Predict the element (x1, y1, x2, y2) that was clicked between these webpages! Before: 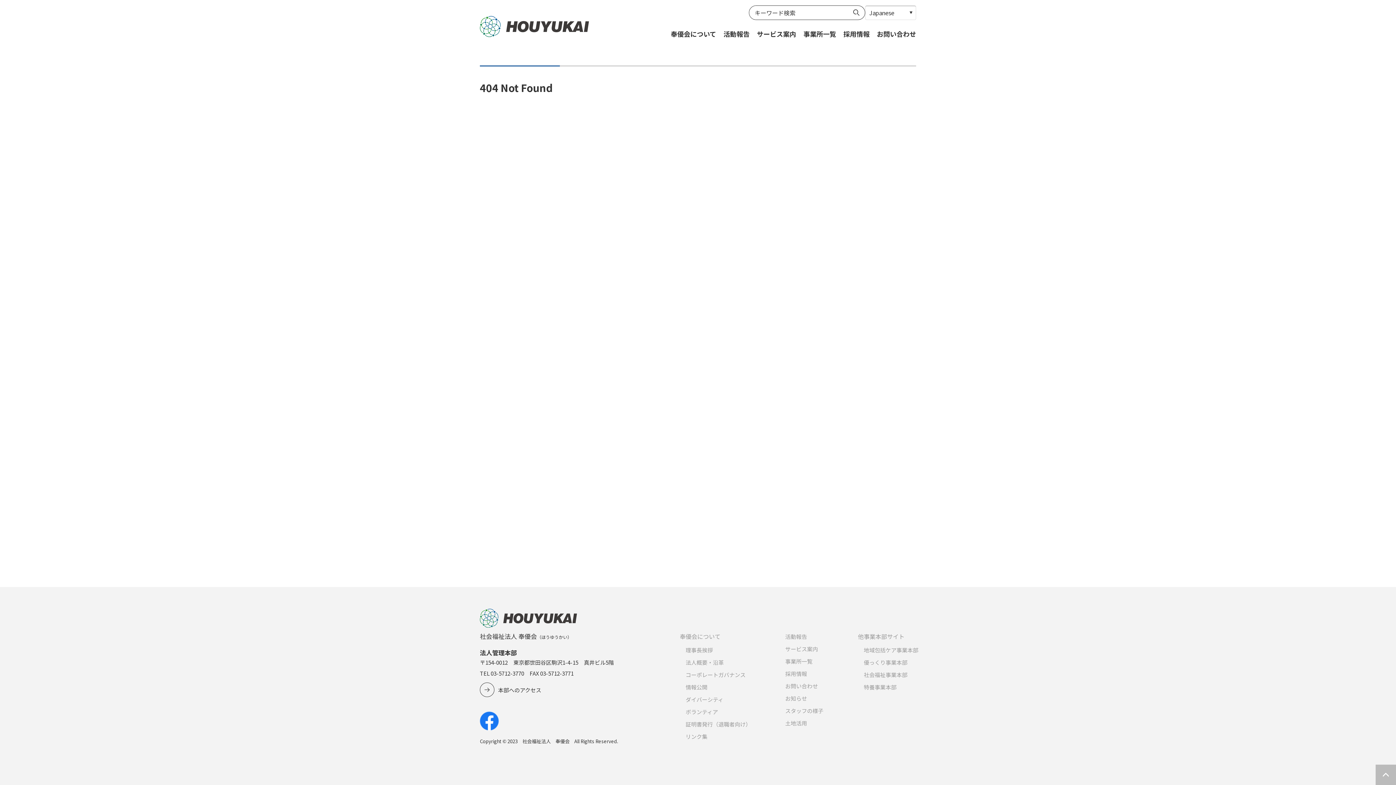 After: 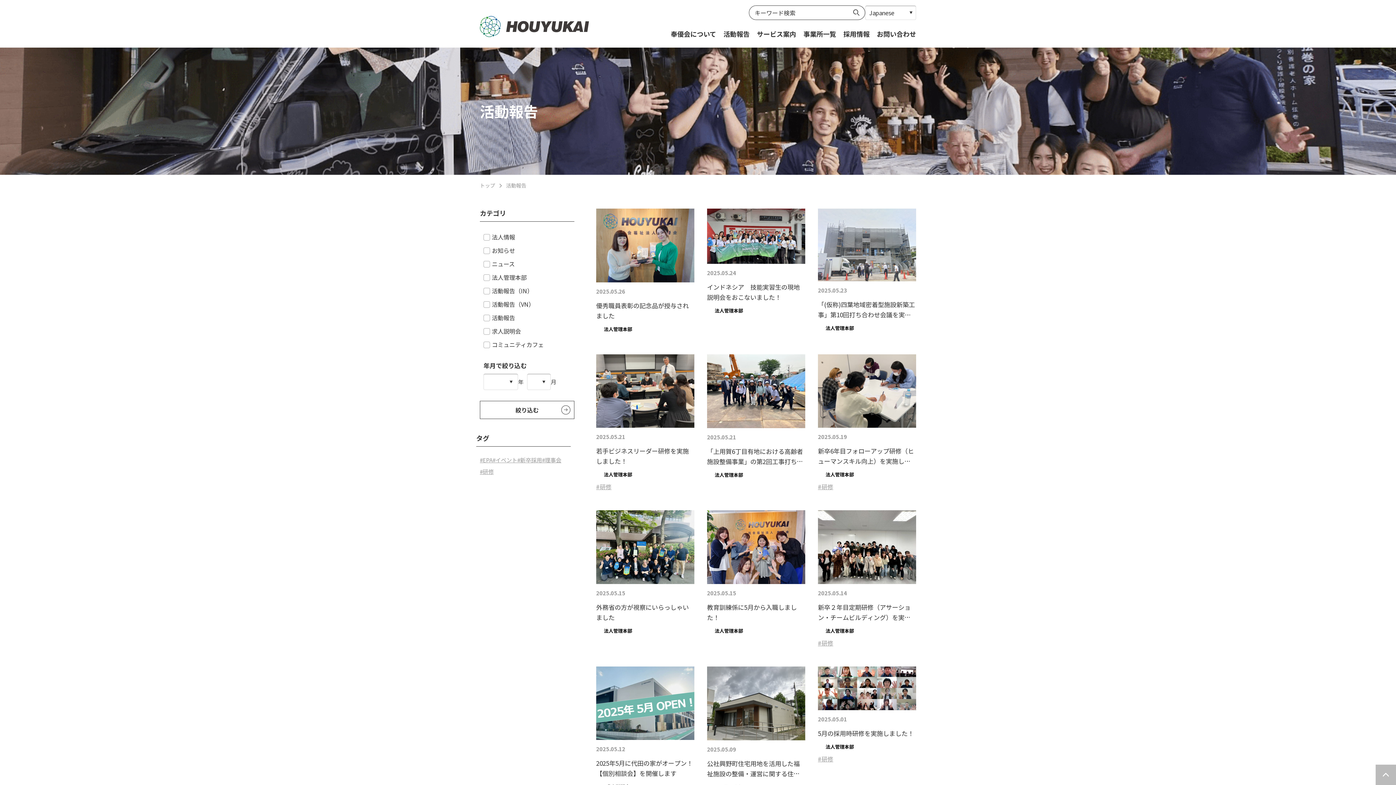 Action: label: 活動報告 bbox: (720, 23, 753, 47)